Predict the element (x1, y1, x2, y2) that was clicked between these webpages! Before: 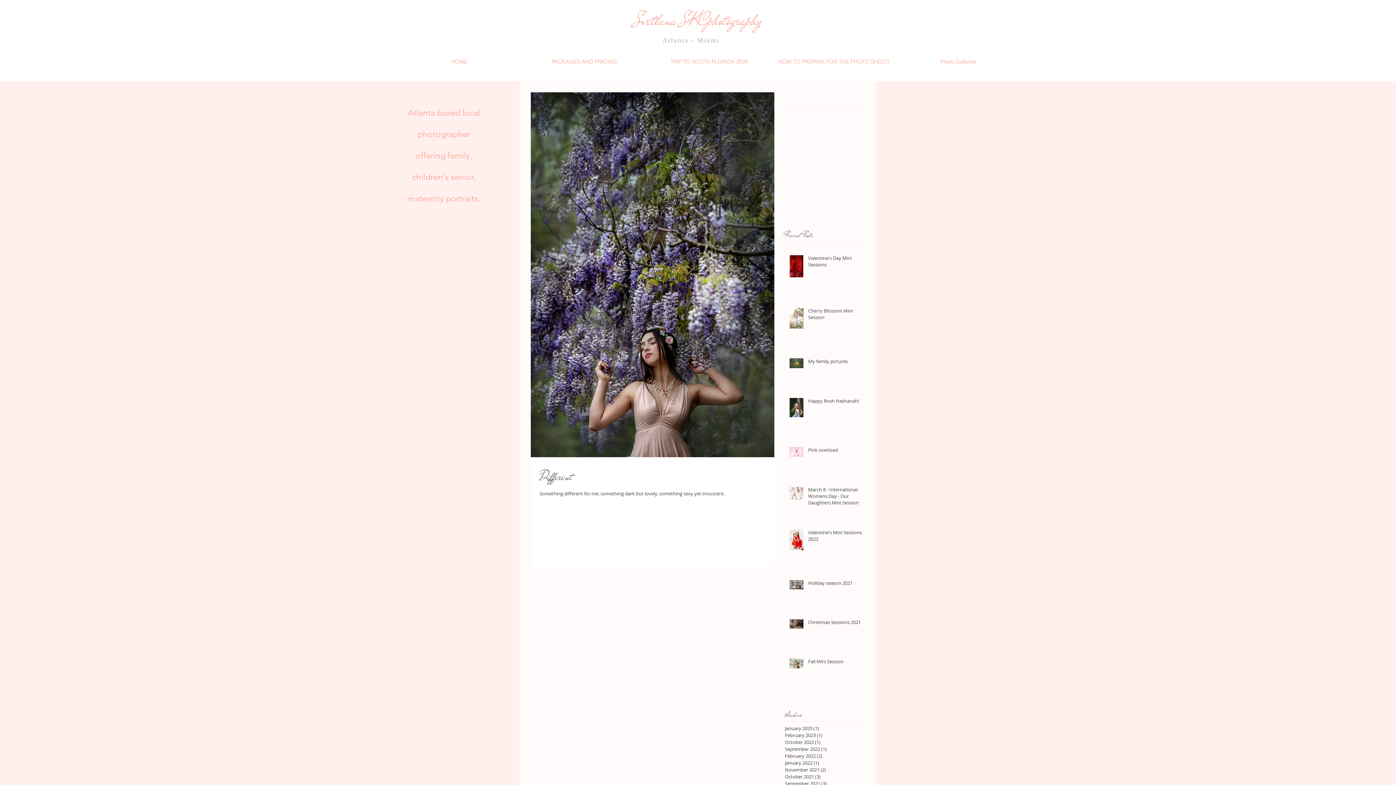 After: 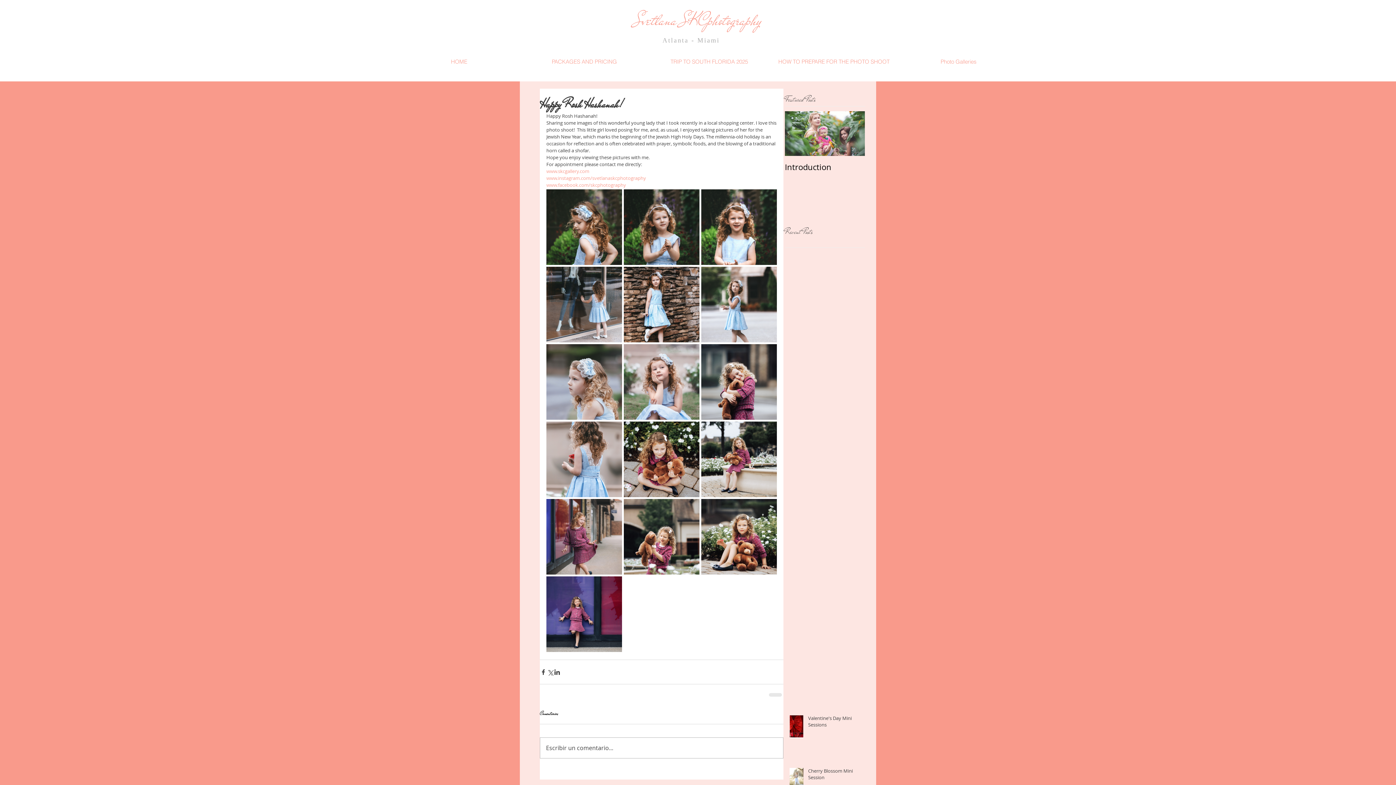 Action: bbox: (808, 397, 869, 407) label: Happy Rosh Hashanah!